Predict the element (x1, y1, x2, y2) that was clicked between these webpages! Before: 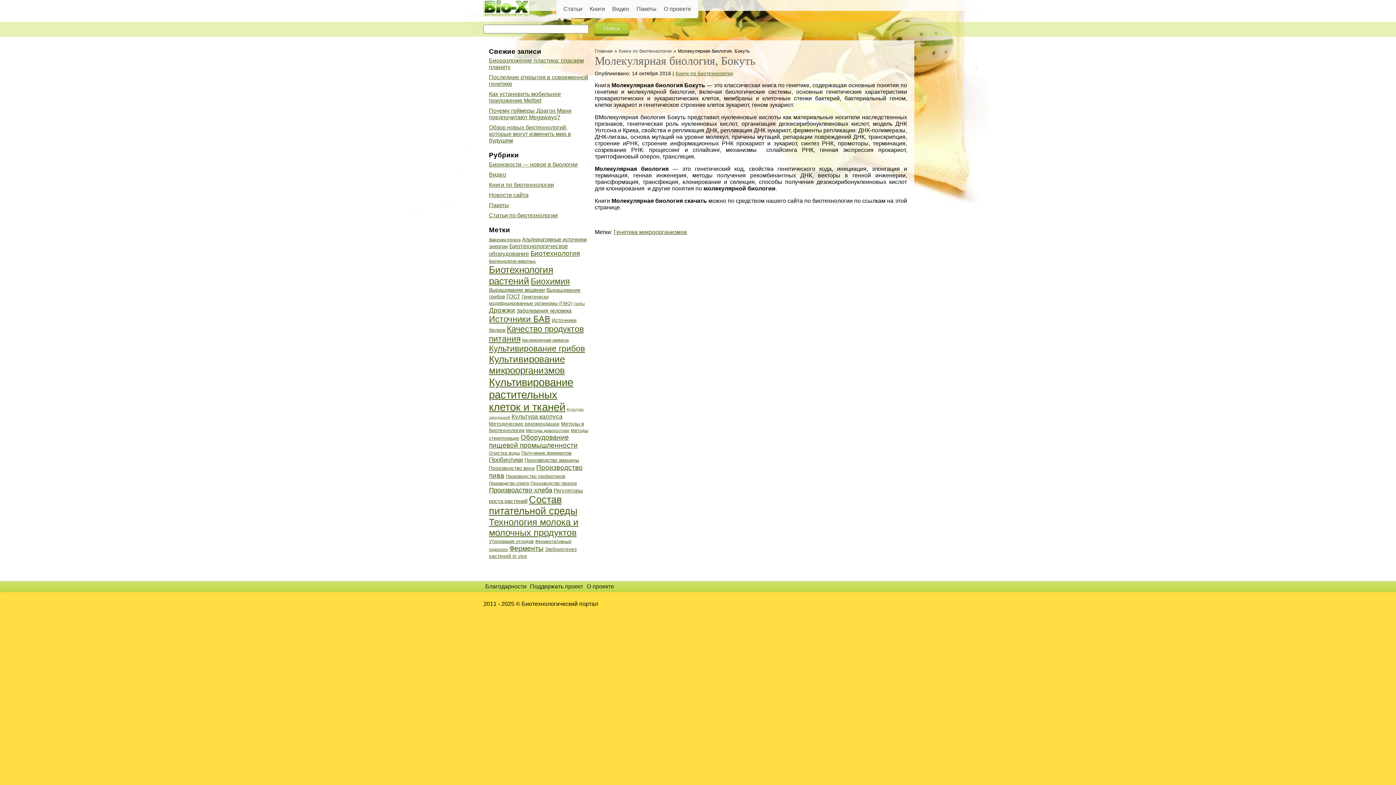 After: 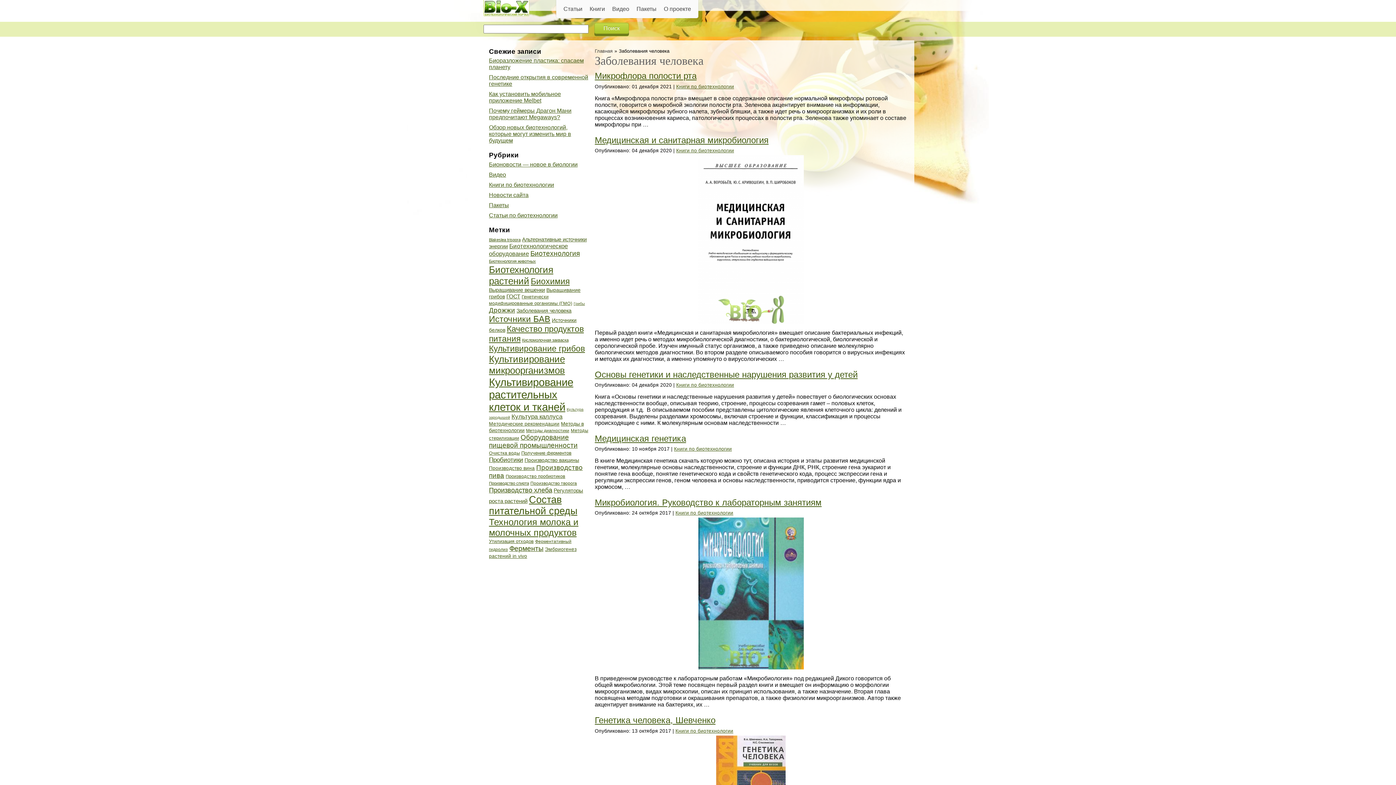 Action: bbox: (516, 307, 571, 313) label: Заболевания человека (44 элемента)